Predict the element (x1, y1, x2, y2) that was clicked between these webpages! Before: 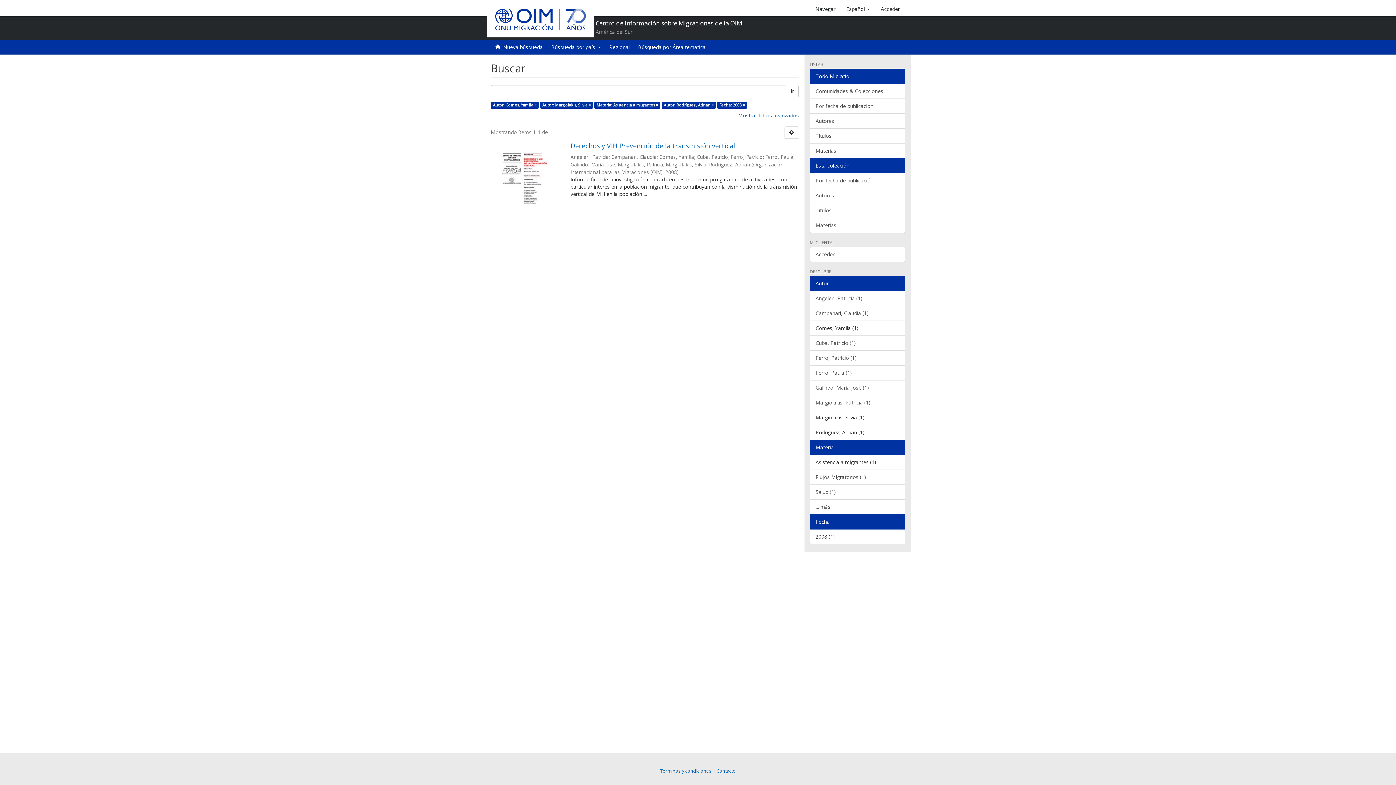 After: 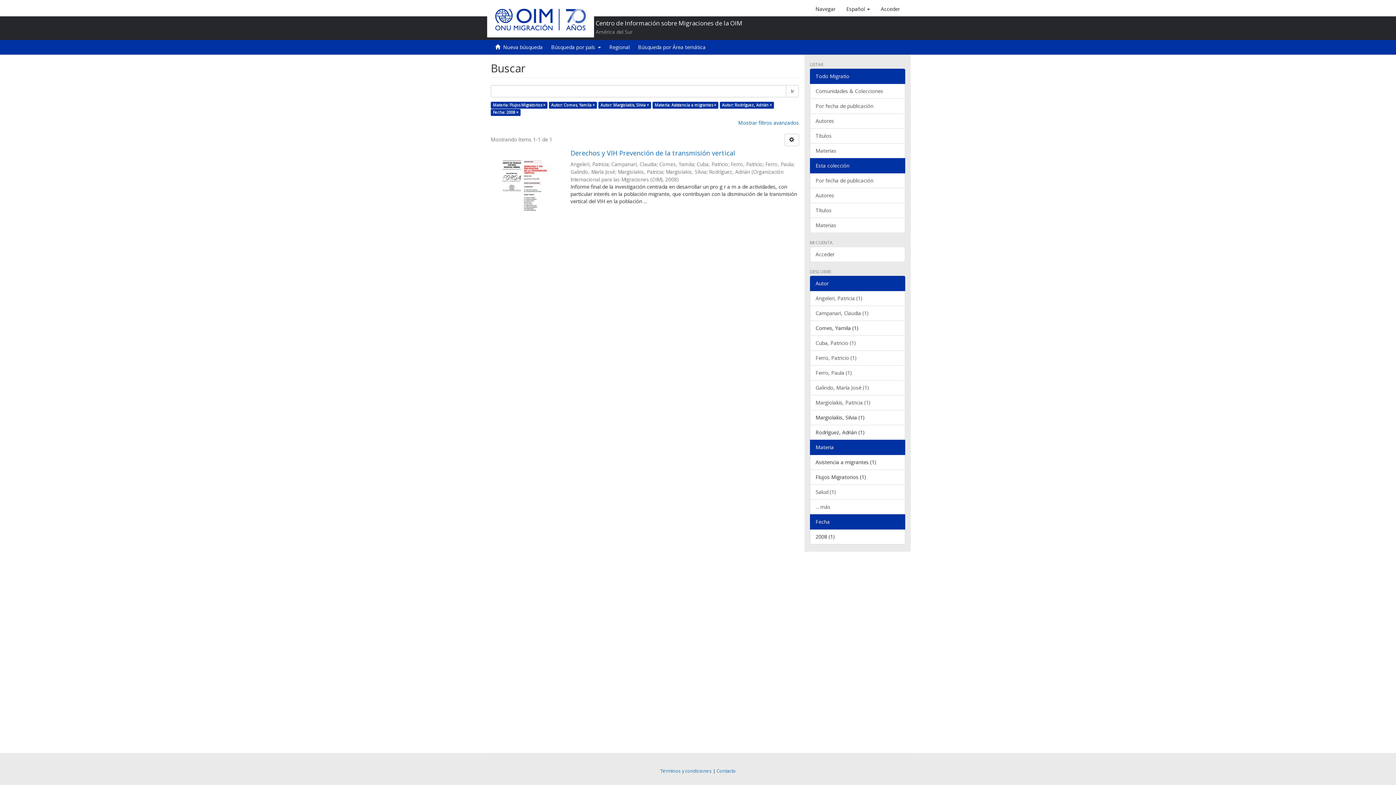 Action: label: Flujos Migratorios (1) bbox: (810, 469, 905, 485)